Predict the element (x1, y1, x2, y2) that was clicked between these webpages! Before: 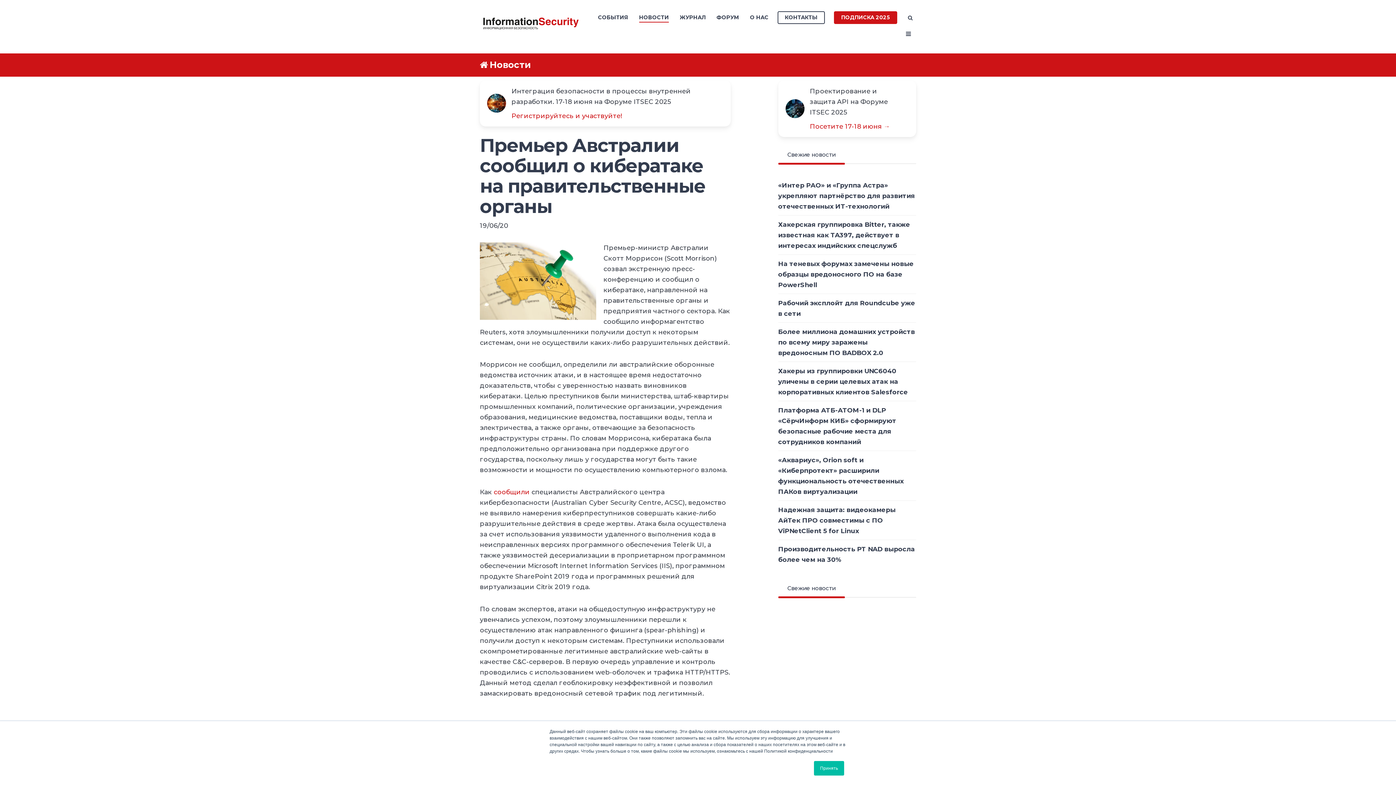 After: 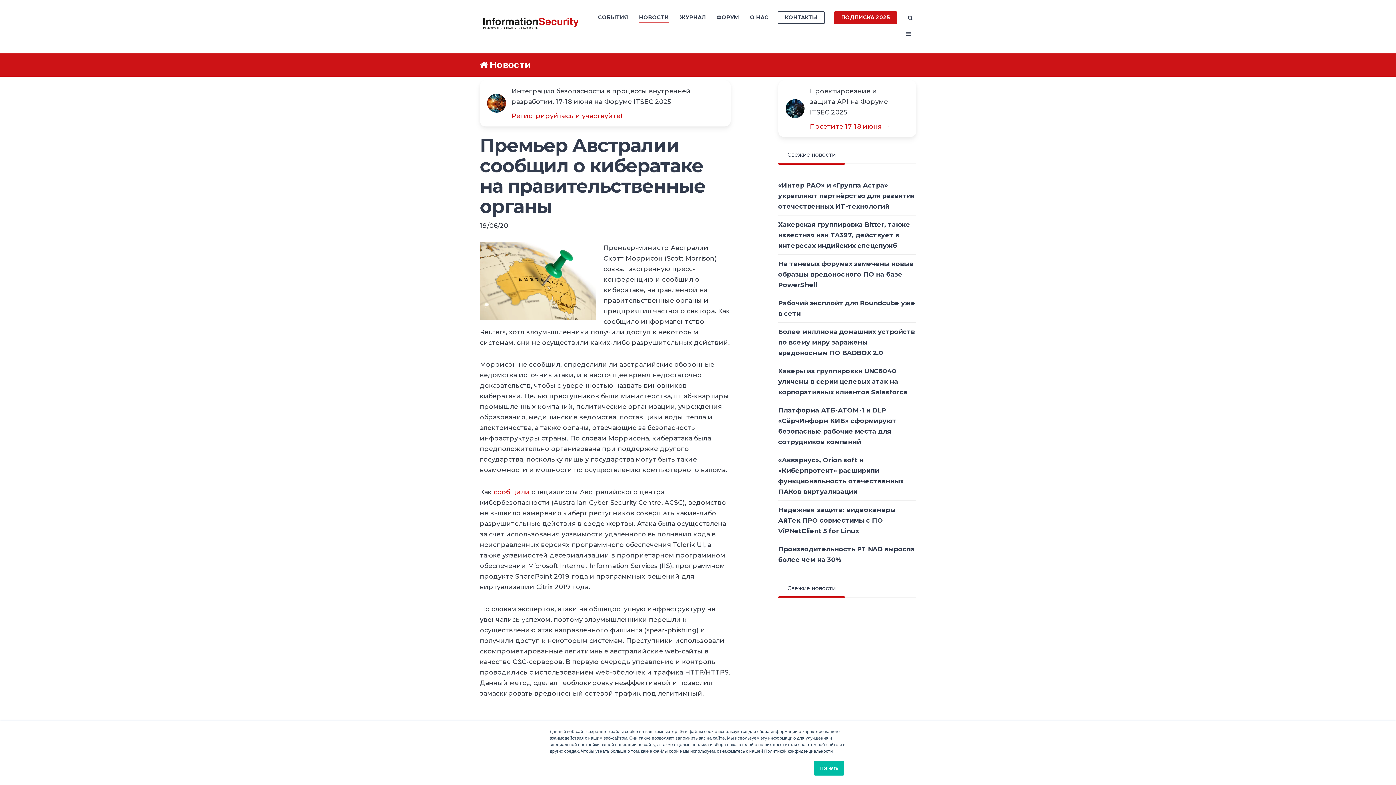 Action: bbox: (778, 579, 844, 597) label: Свежие новости